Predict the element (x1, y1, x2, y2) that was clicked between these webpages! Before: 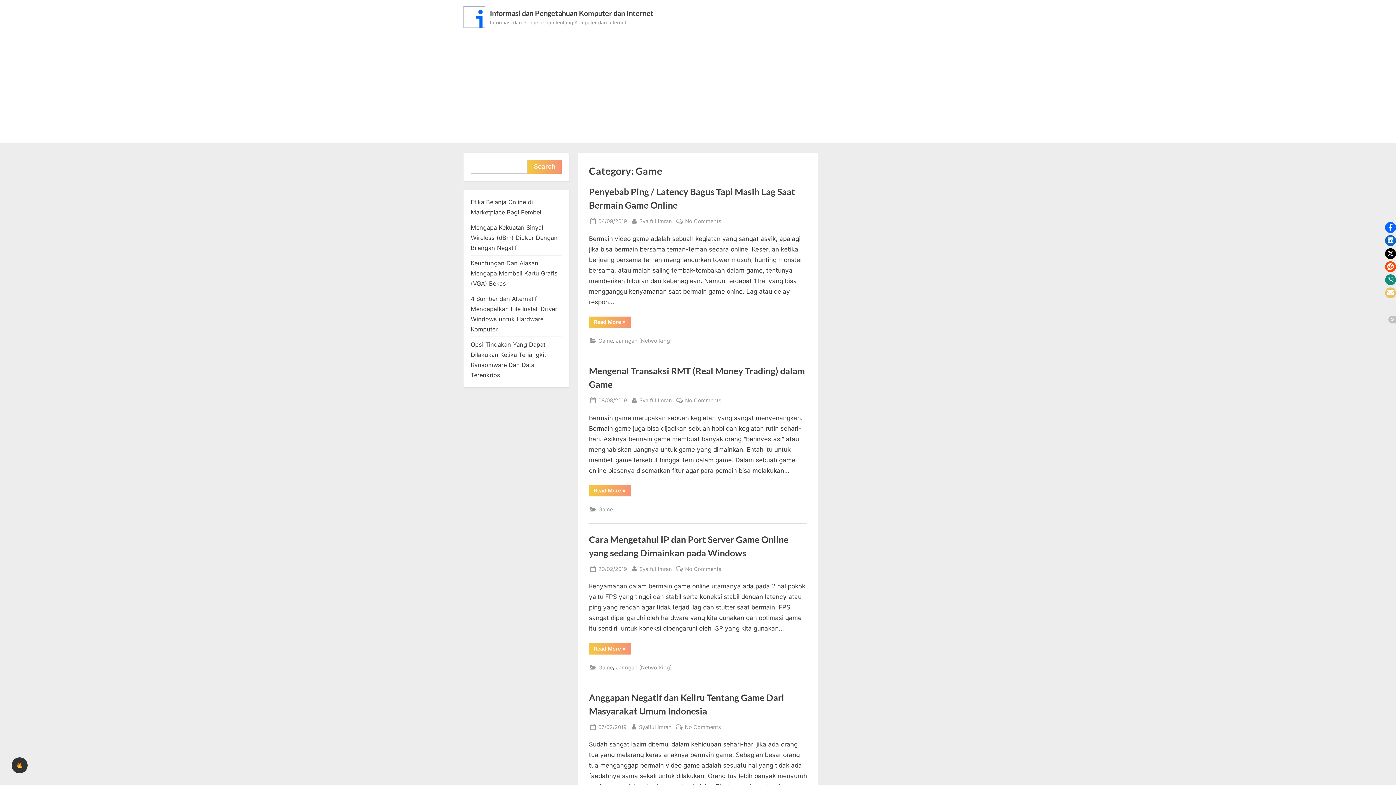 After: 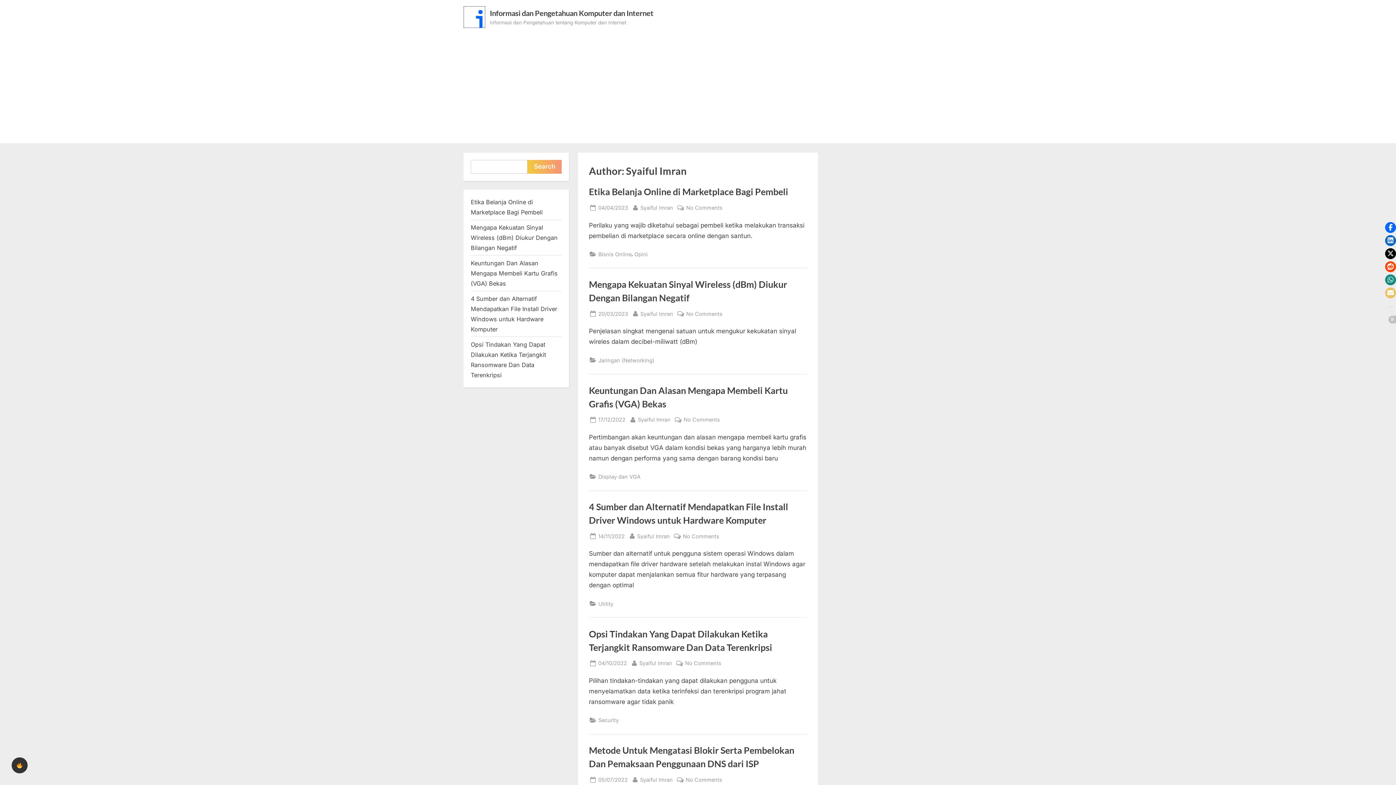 Action: bbox: (639, 395, 672, 405) label: By
Syaiful Imran